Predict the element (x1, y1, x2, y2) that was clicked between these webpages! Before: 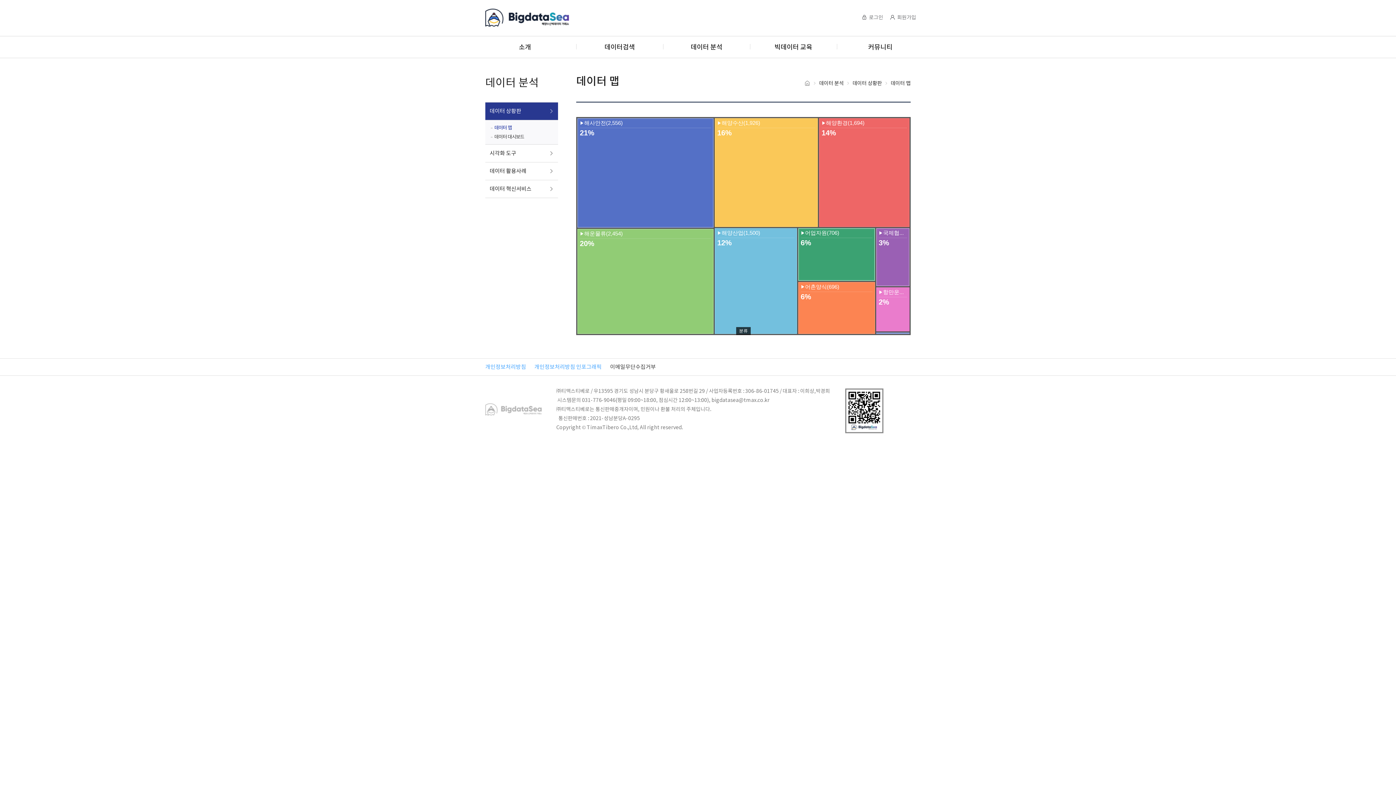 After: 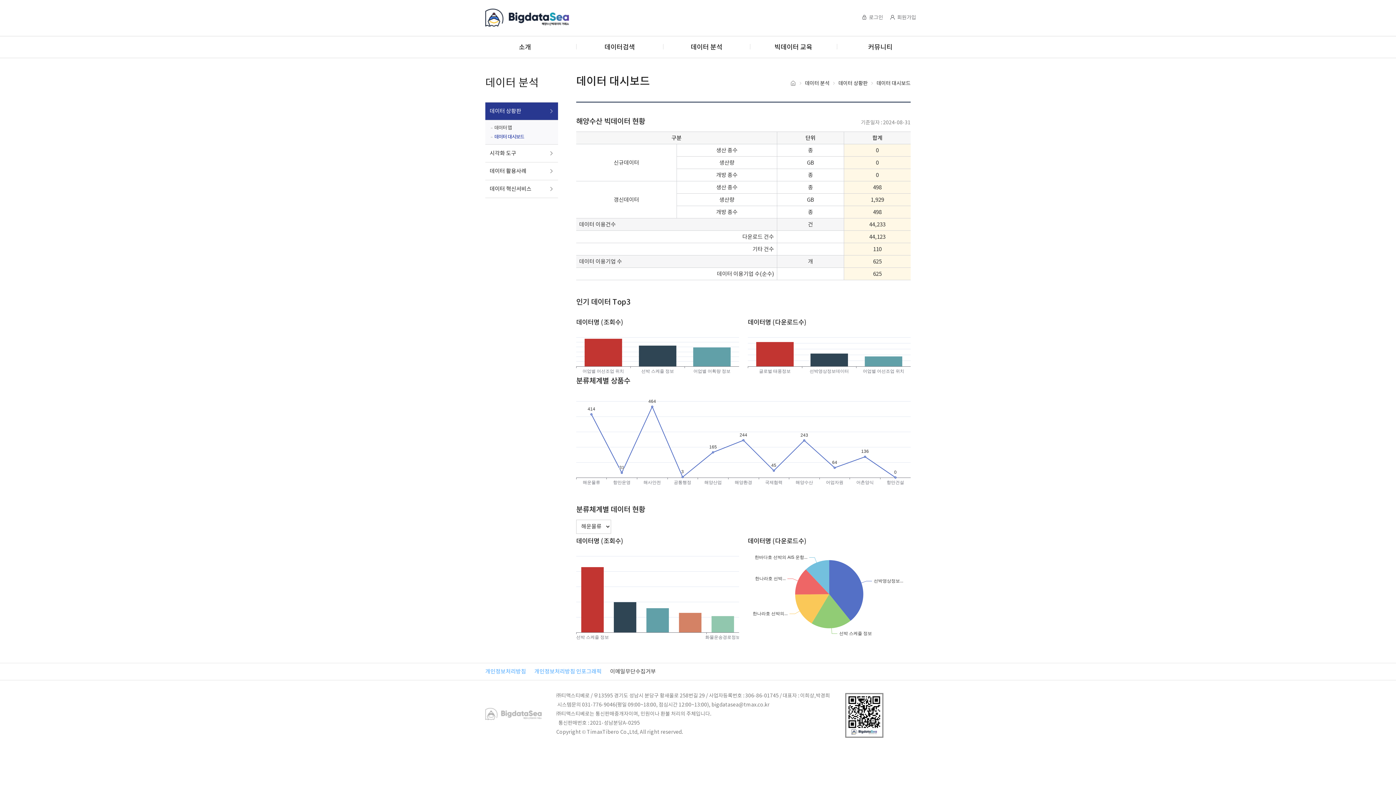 Action: label: 데이터 대시보드 bbox: (490, 134, 552, 139)